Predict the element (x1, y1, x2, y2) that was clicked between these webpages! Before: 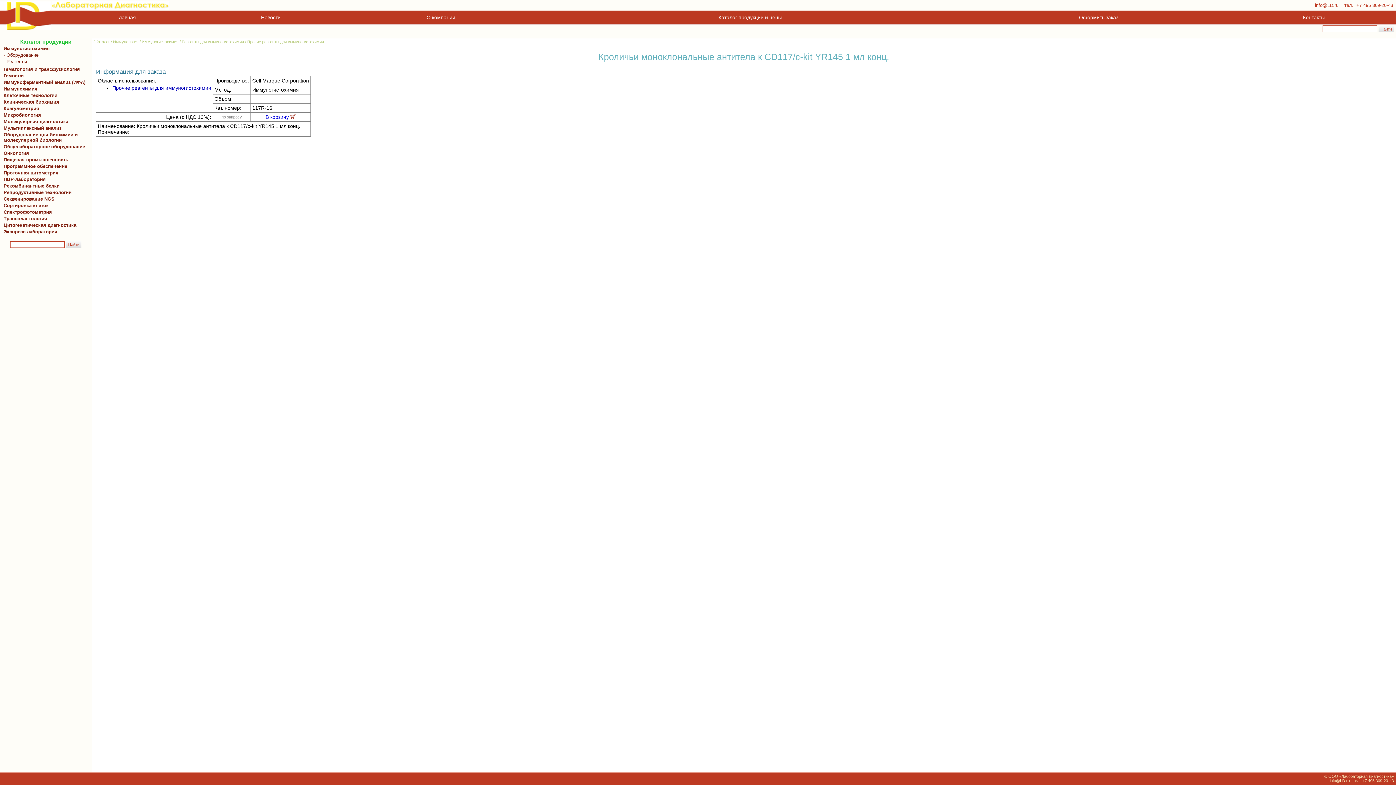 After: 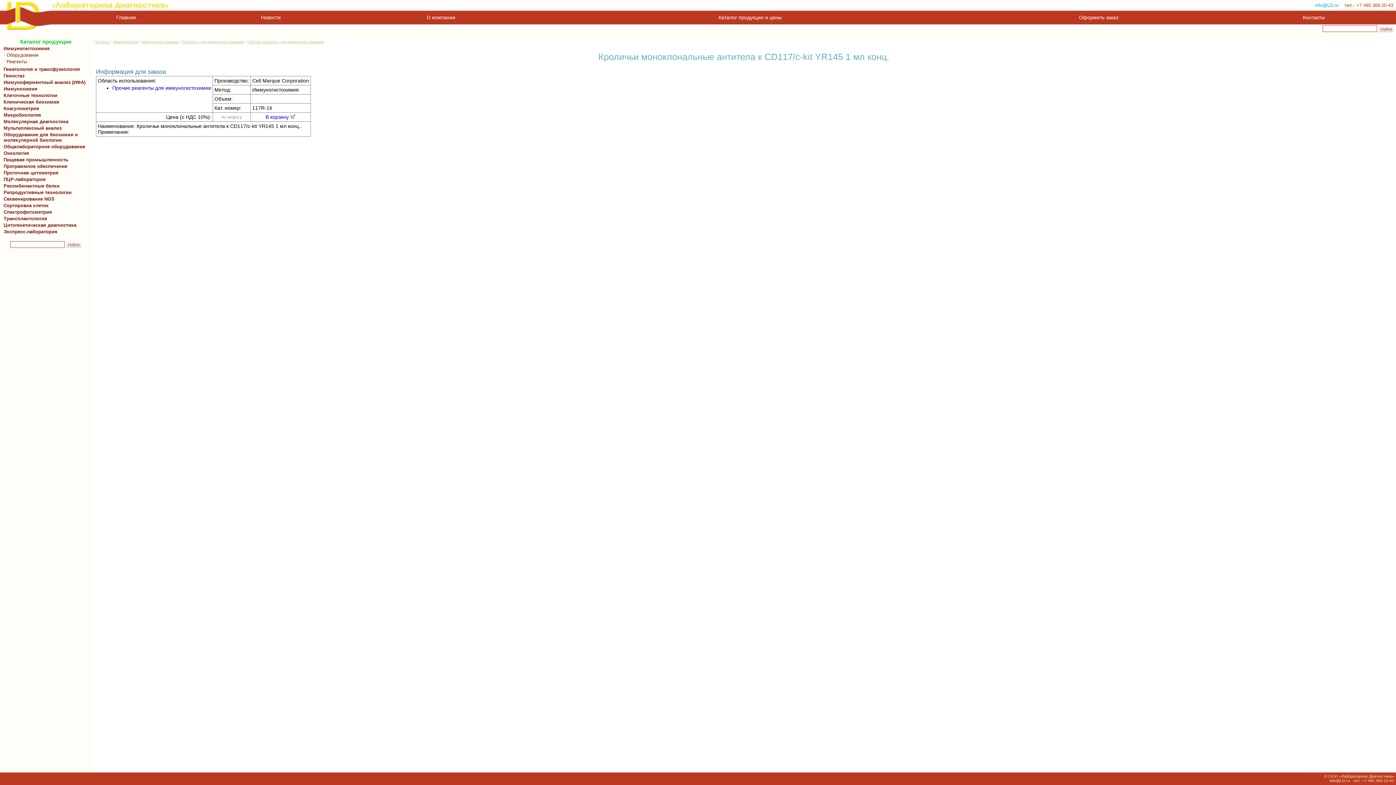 Action: label: info@LD.ru bbox: (1315, 2, 1338, 8)